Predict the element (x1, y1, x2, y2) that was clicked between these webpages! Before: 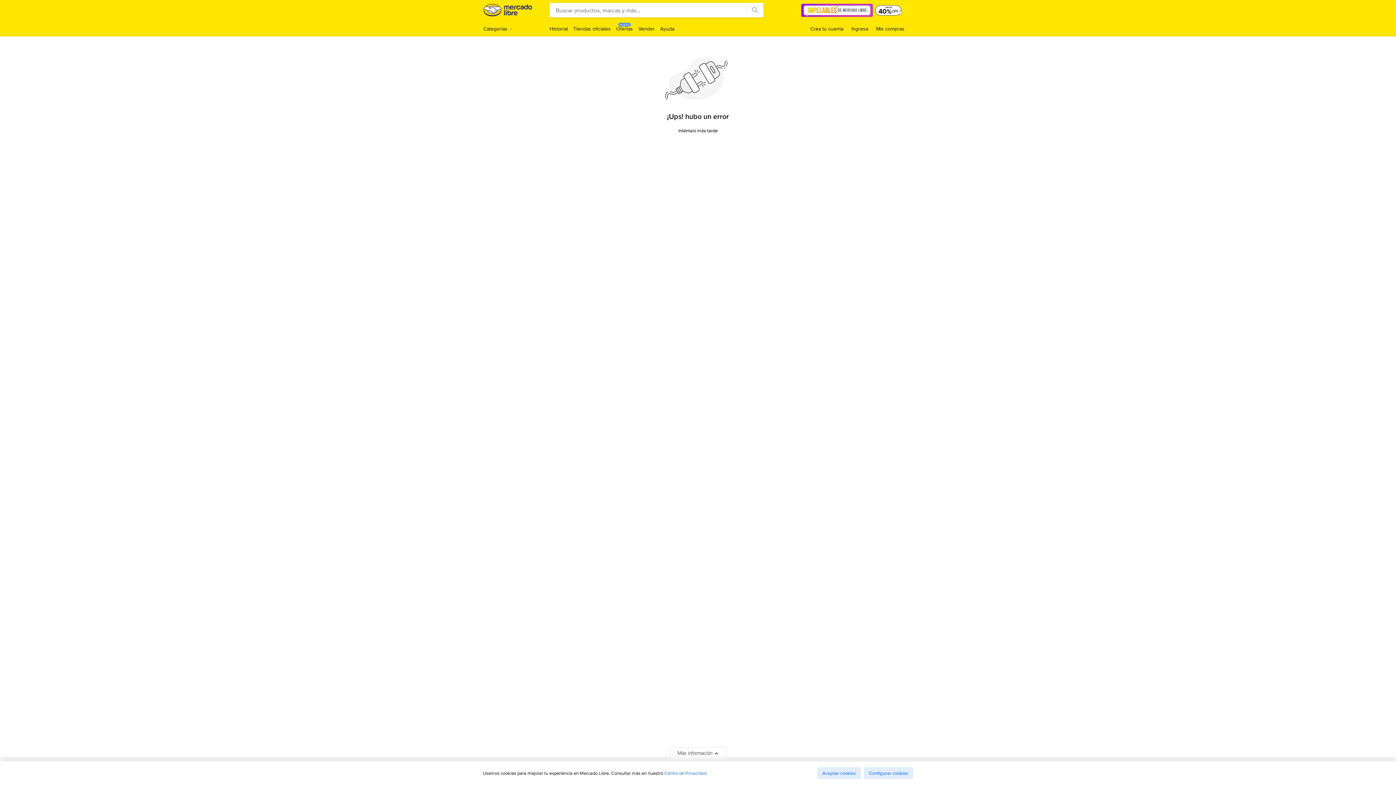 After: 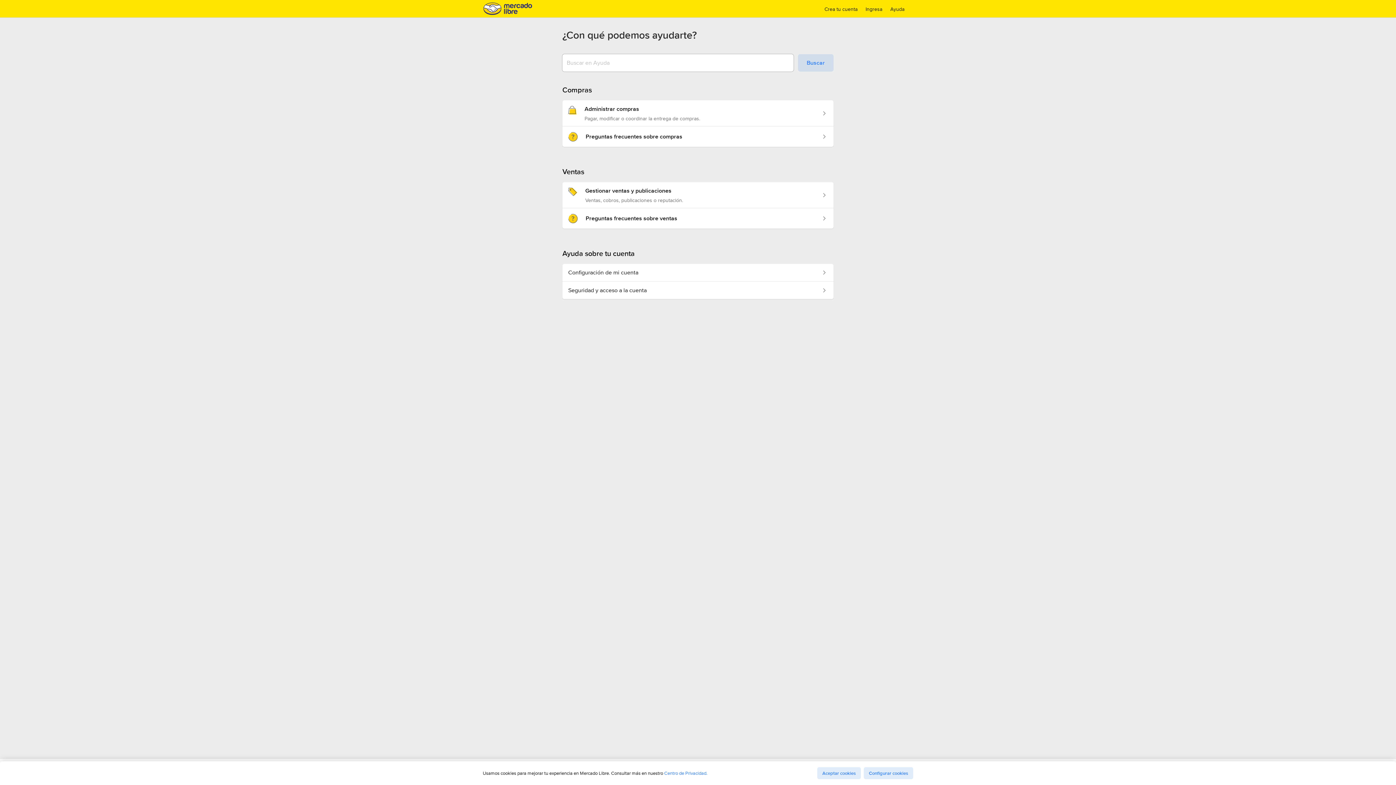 Action: bbox: (660, 25, 674, 32) label: Ayuda